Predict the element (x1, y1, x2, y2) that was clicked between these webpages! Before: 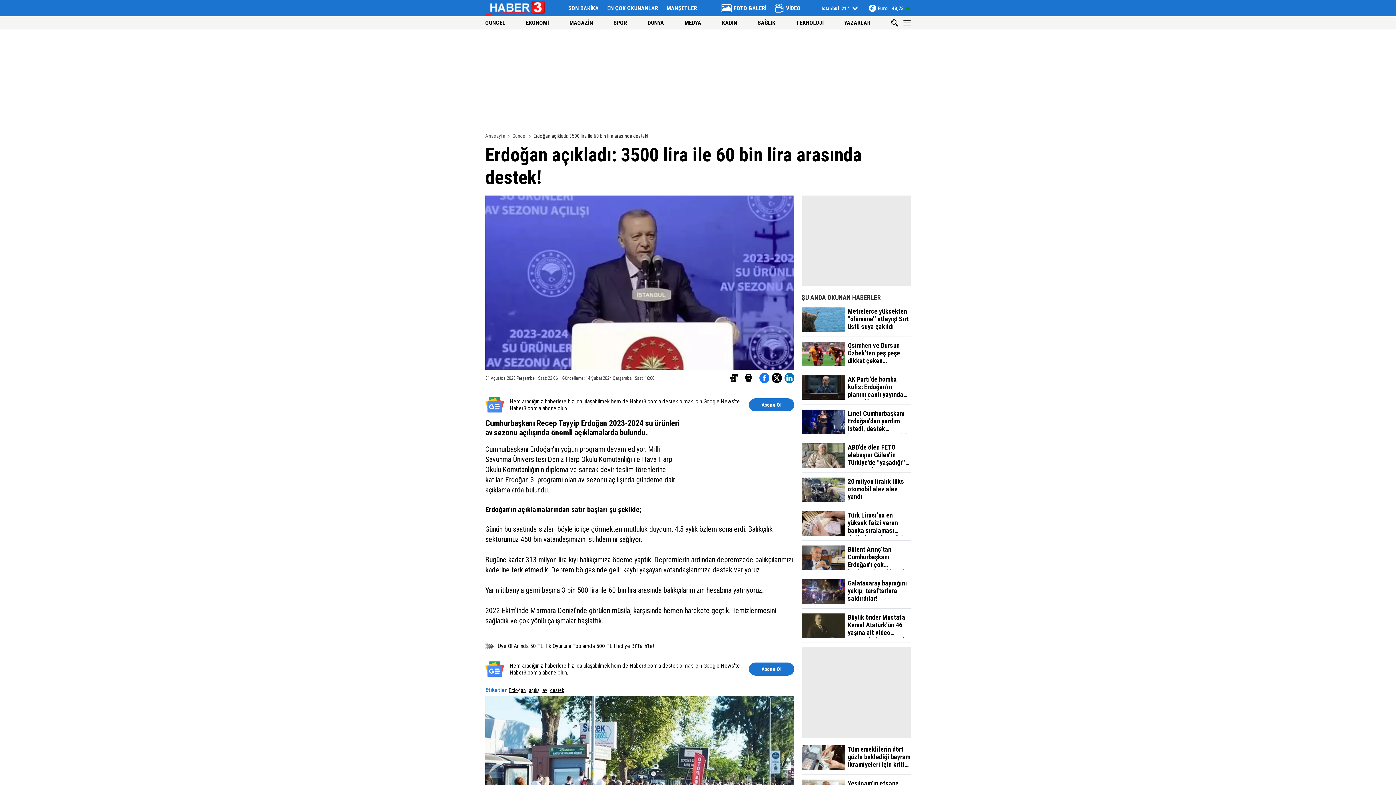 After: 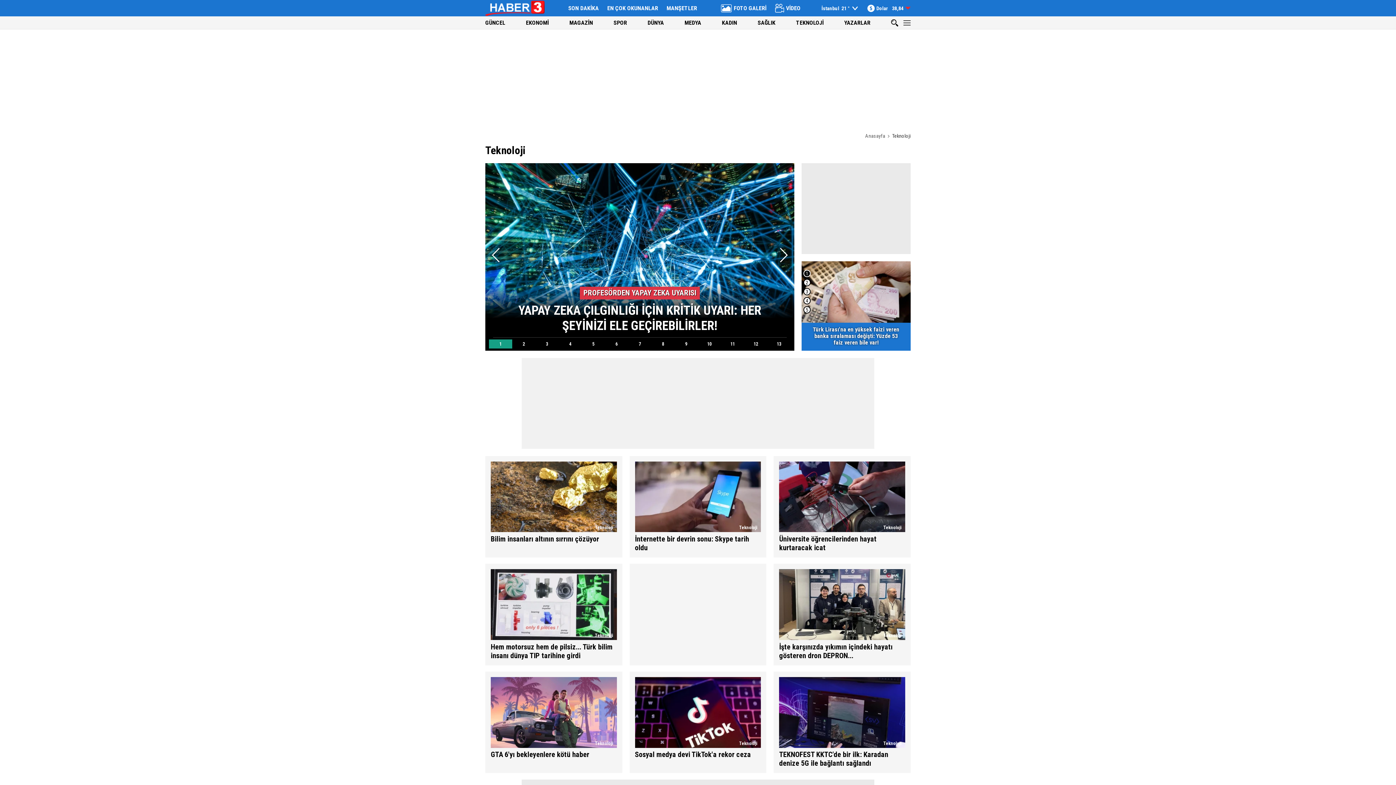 Action: label: TEKNOLOJİ bbox: (796, 19, 823, 26)